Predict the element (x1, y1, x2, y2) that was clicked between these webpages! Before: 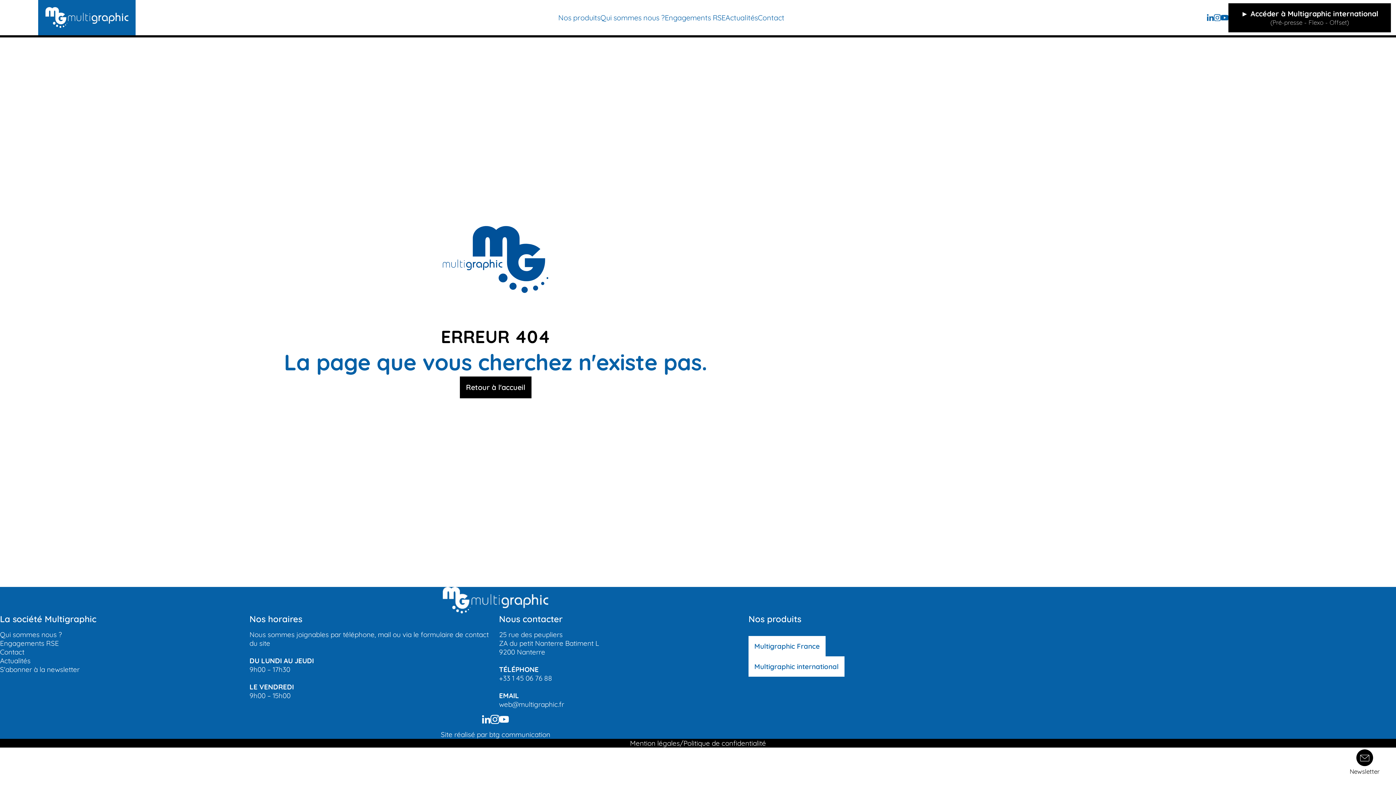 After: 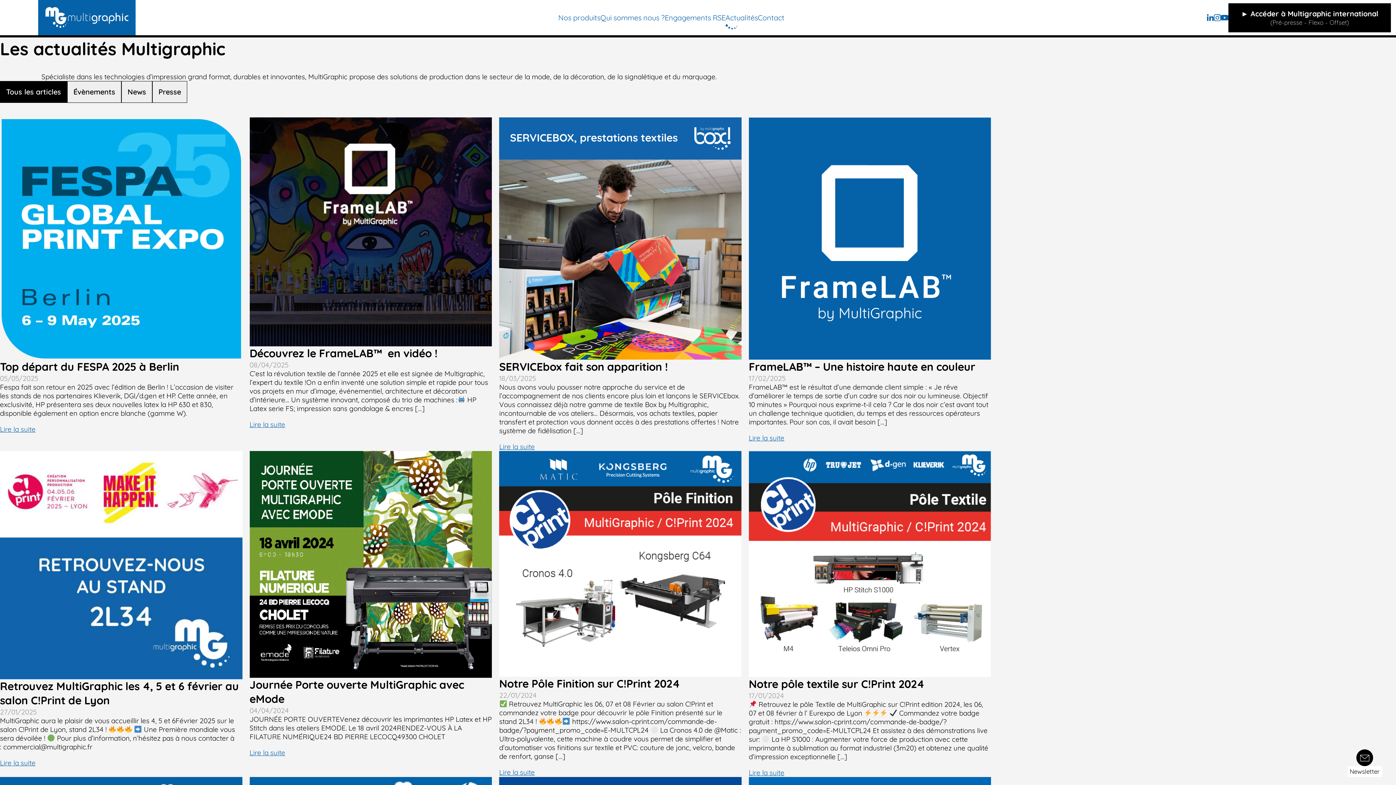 Action: bbox: (725, 12, 758, 22) label: Actualités